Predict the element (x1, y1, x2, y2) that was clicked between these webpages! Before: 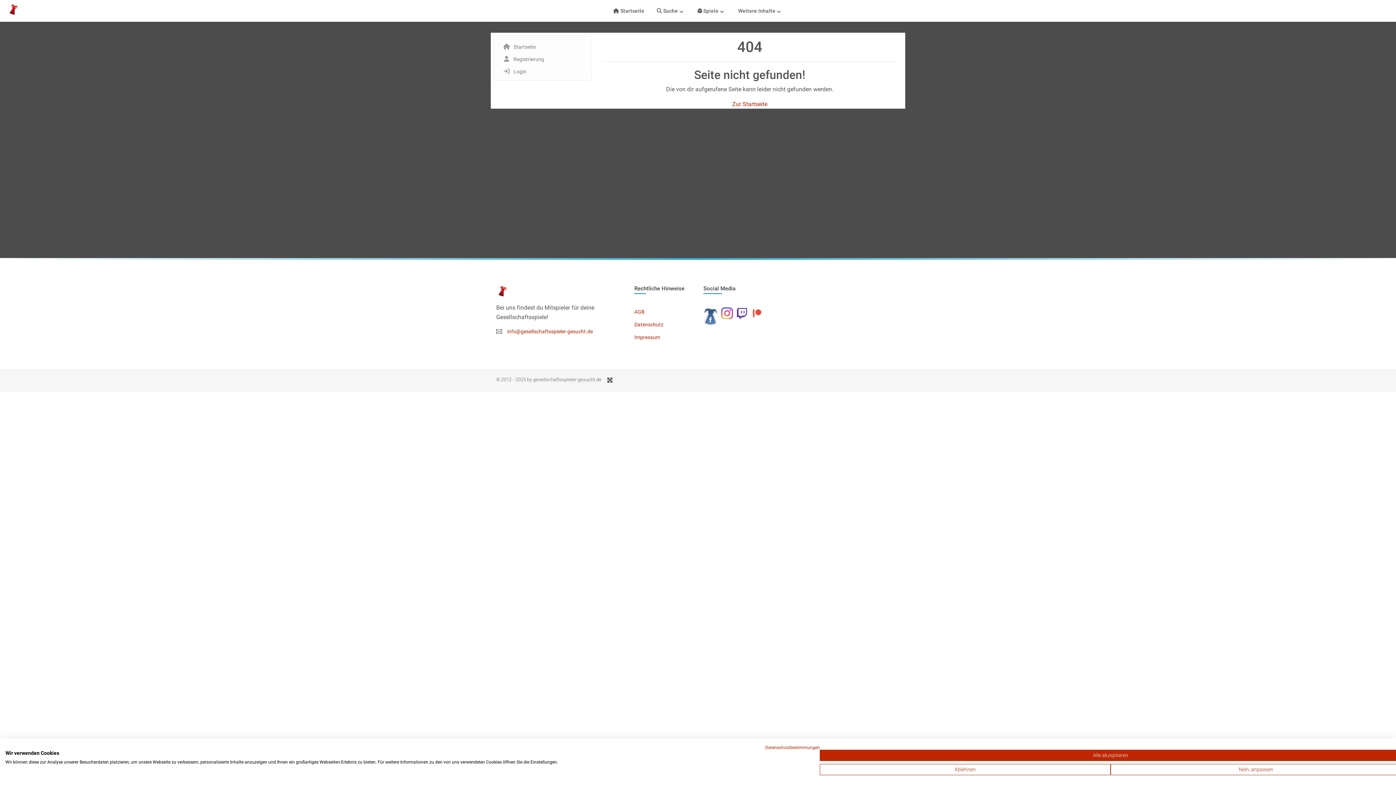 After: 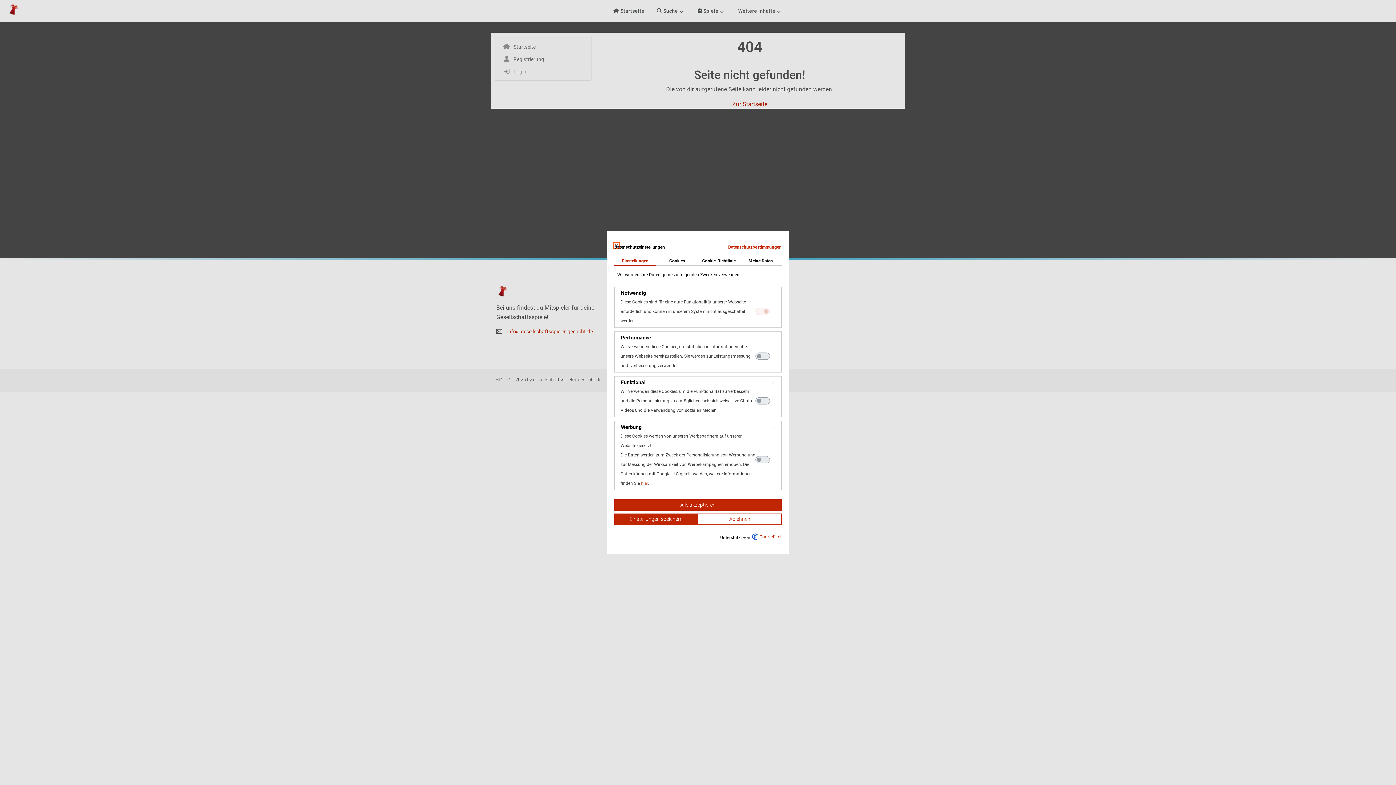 Action: label: cookie Einstellungen anpassen bbox: (1110, 764, 1401, 775)